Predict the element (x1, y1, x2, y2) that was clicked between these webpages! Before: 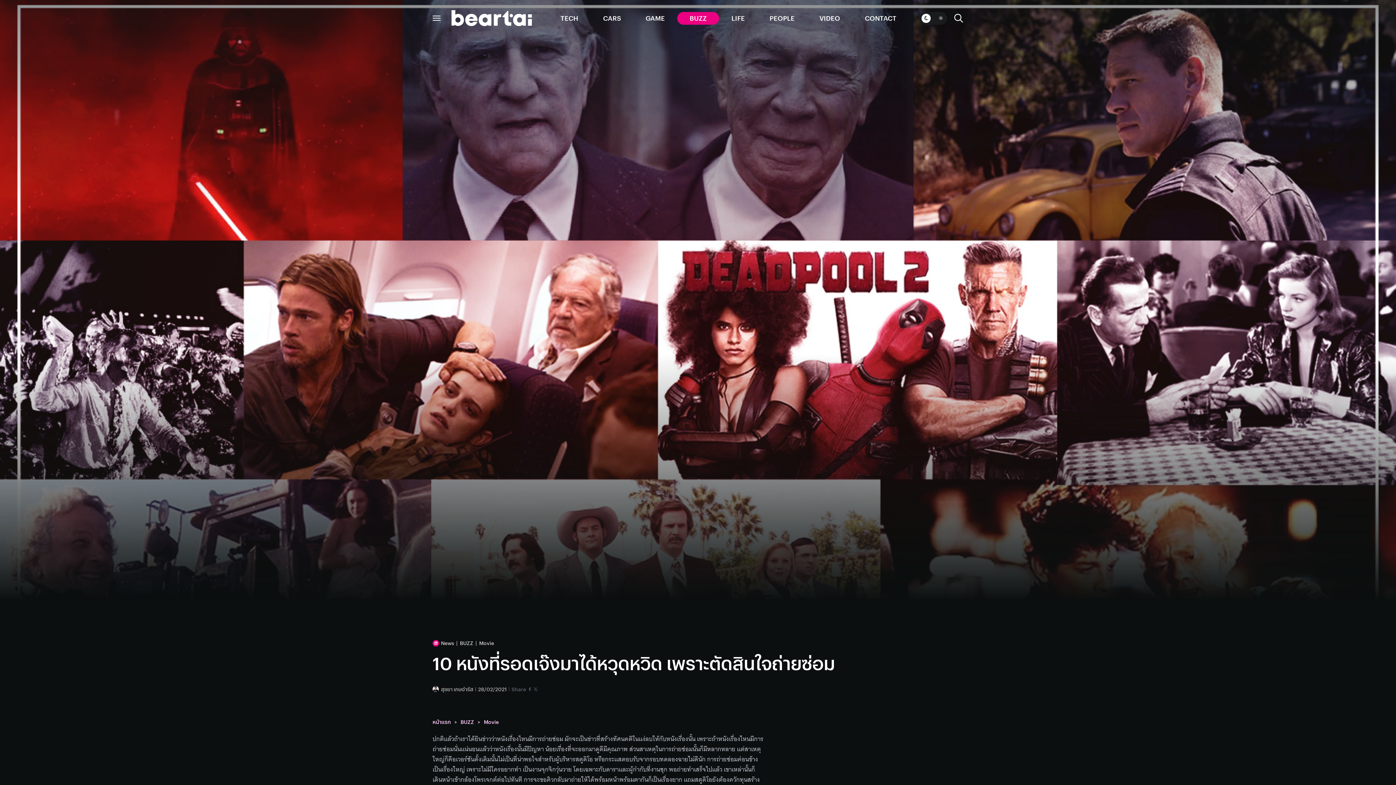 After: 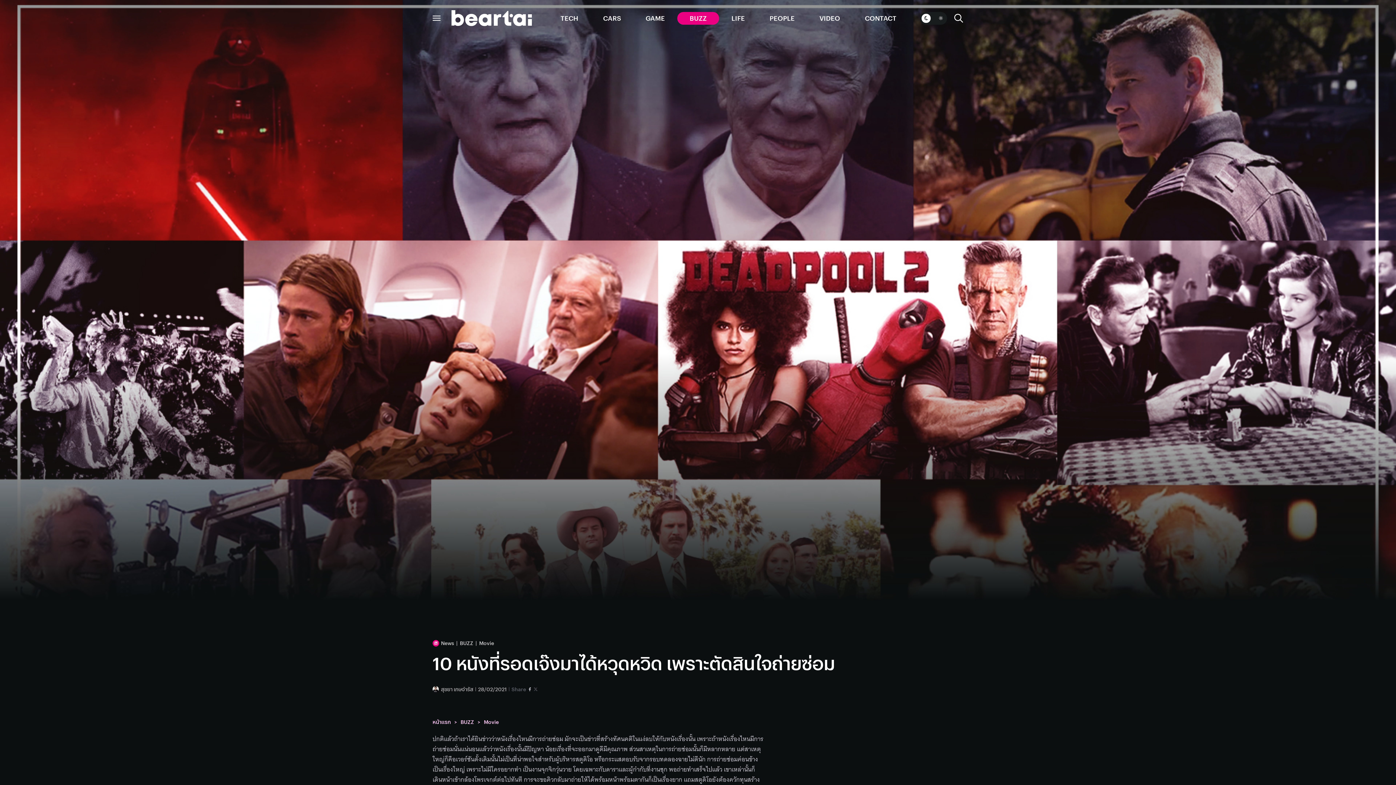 Action: label: Facebook bbox: (528, 687, 532, 691)